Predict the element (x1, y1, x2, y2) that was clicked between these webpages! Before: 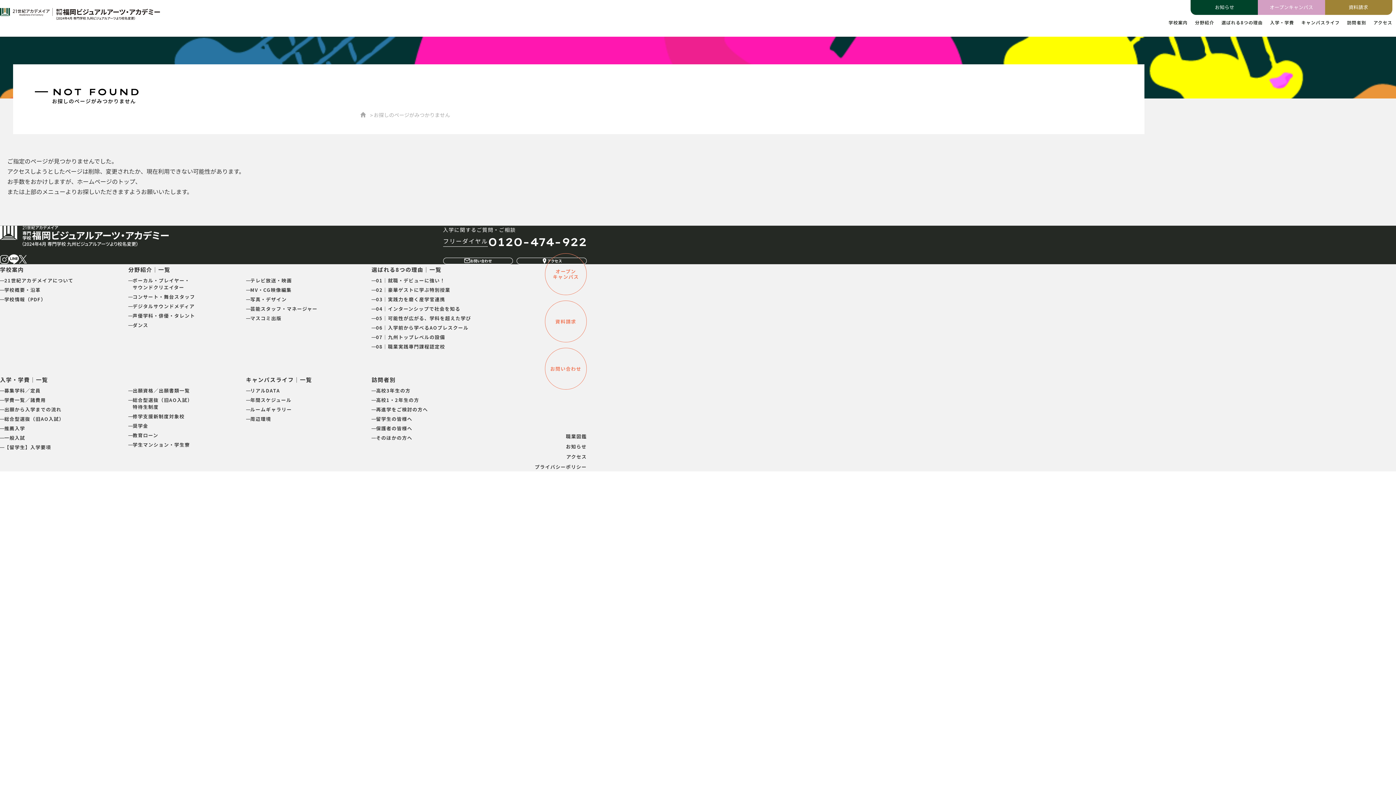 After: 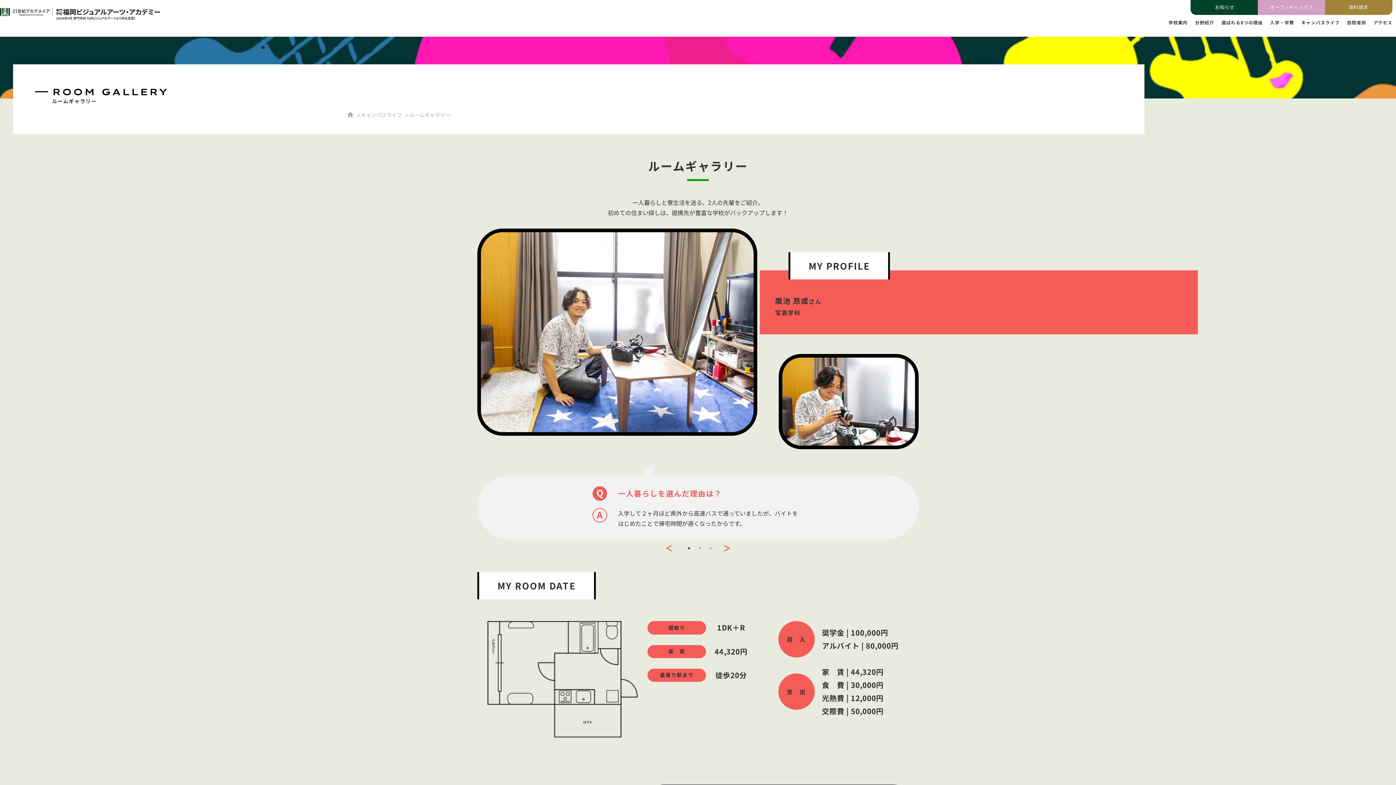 Action: bbox: (246, 406, 371, 412) label: ルームギャラリー